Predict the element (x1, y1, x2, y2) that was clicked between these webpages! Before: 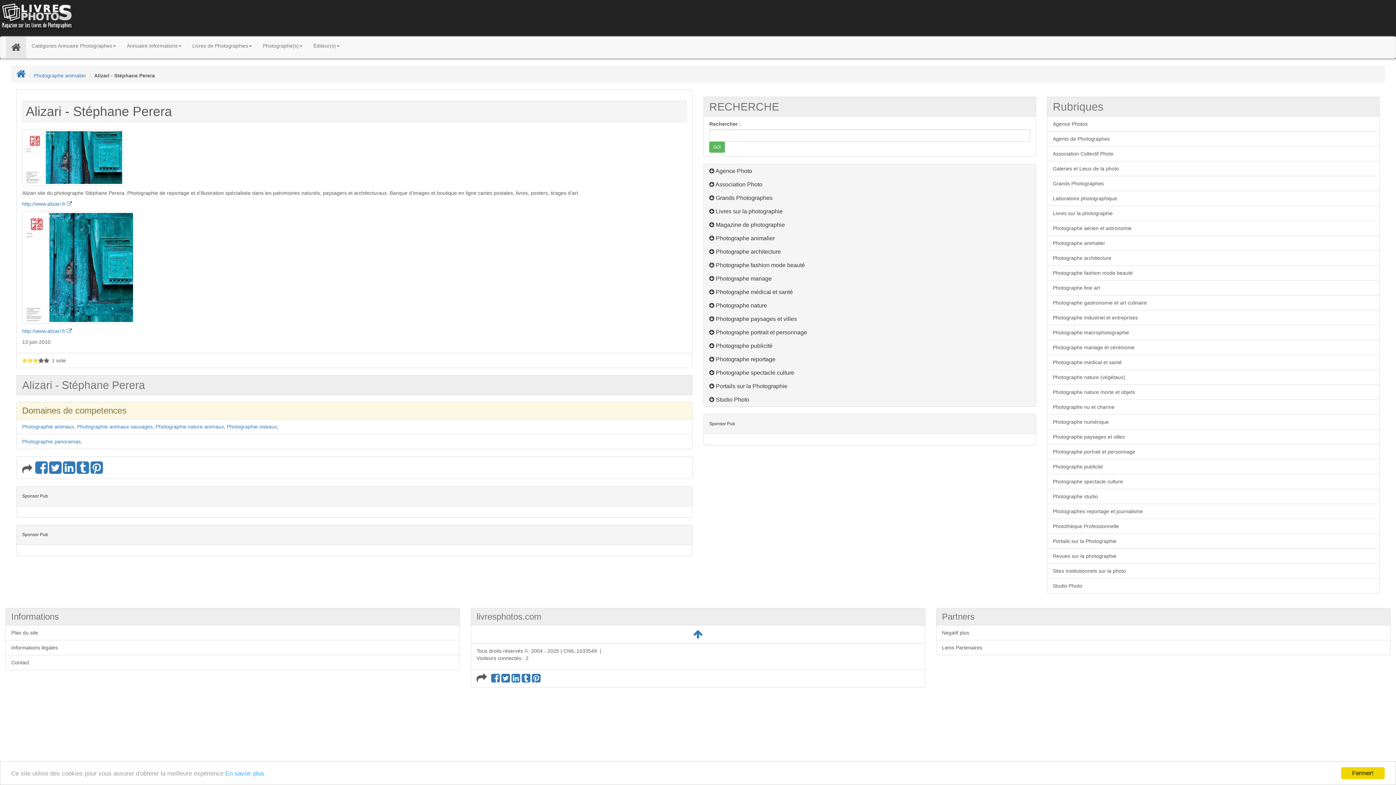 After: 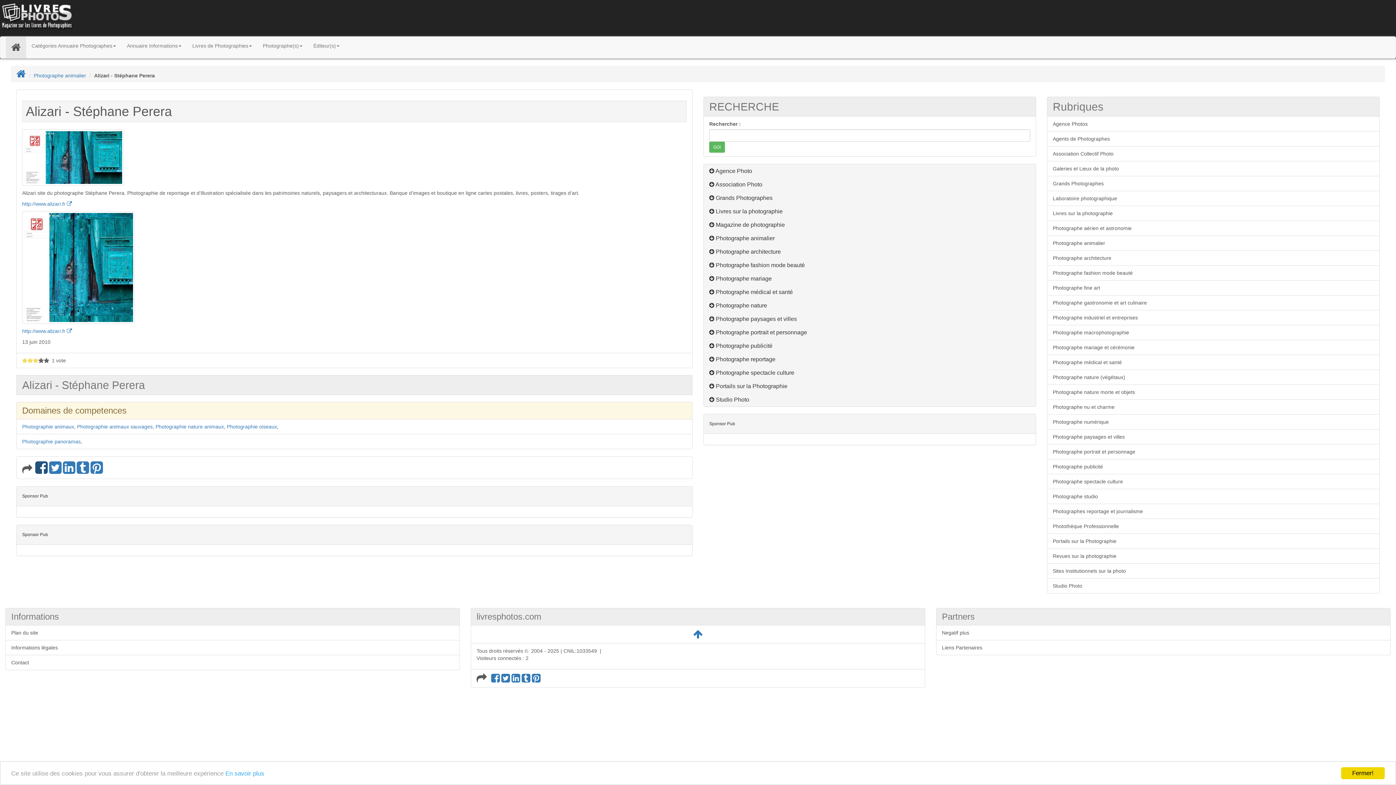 Action: bbox: (35, 468, 47, 474)